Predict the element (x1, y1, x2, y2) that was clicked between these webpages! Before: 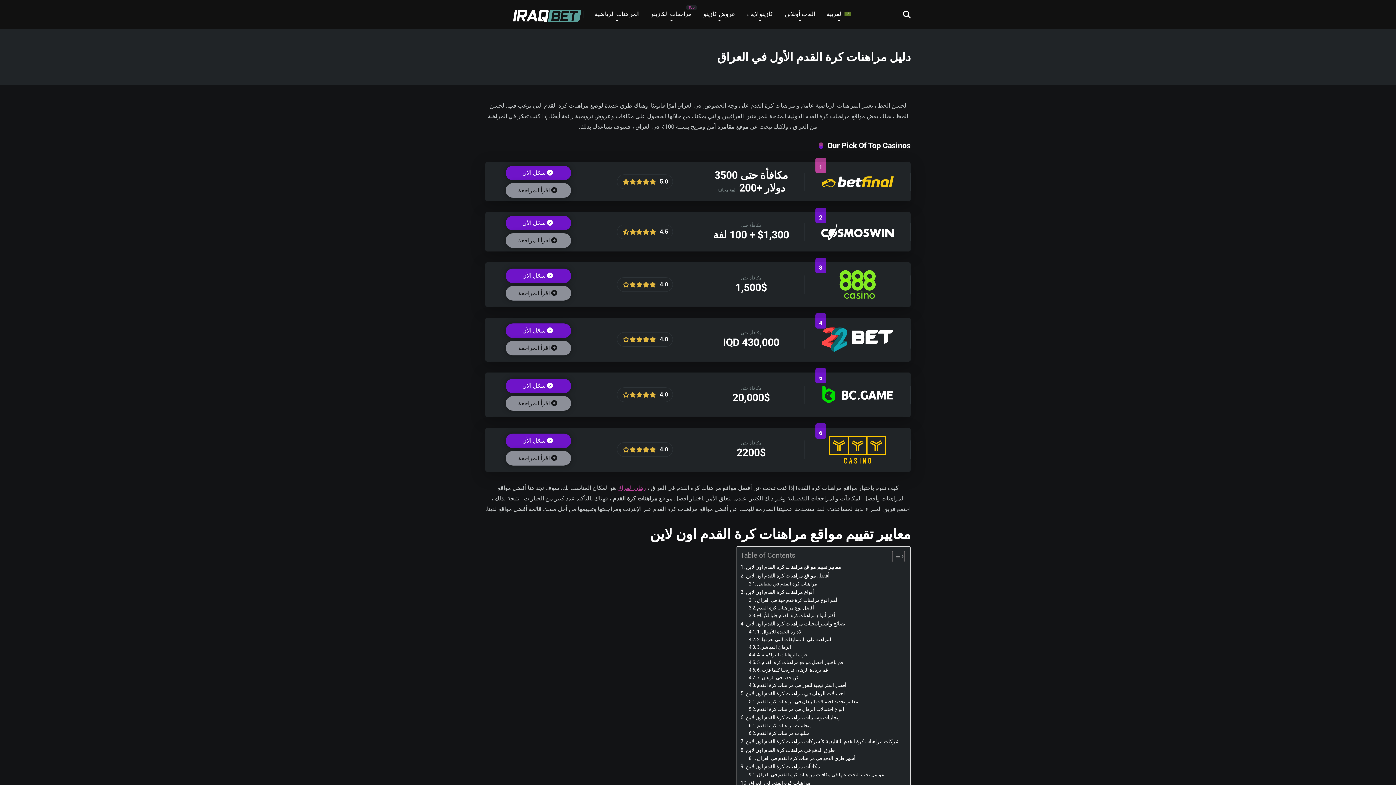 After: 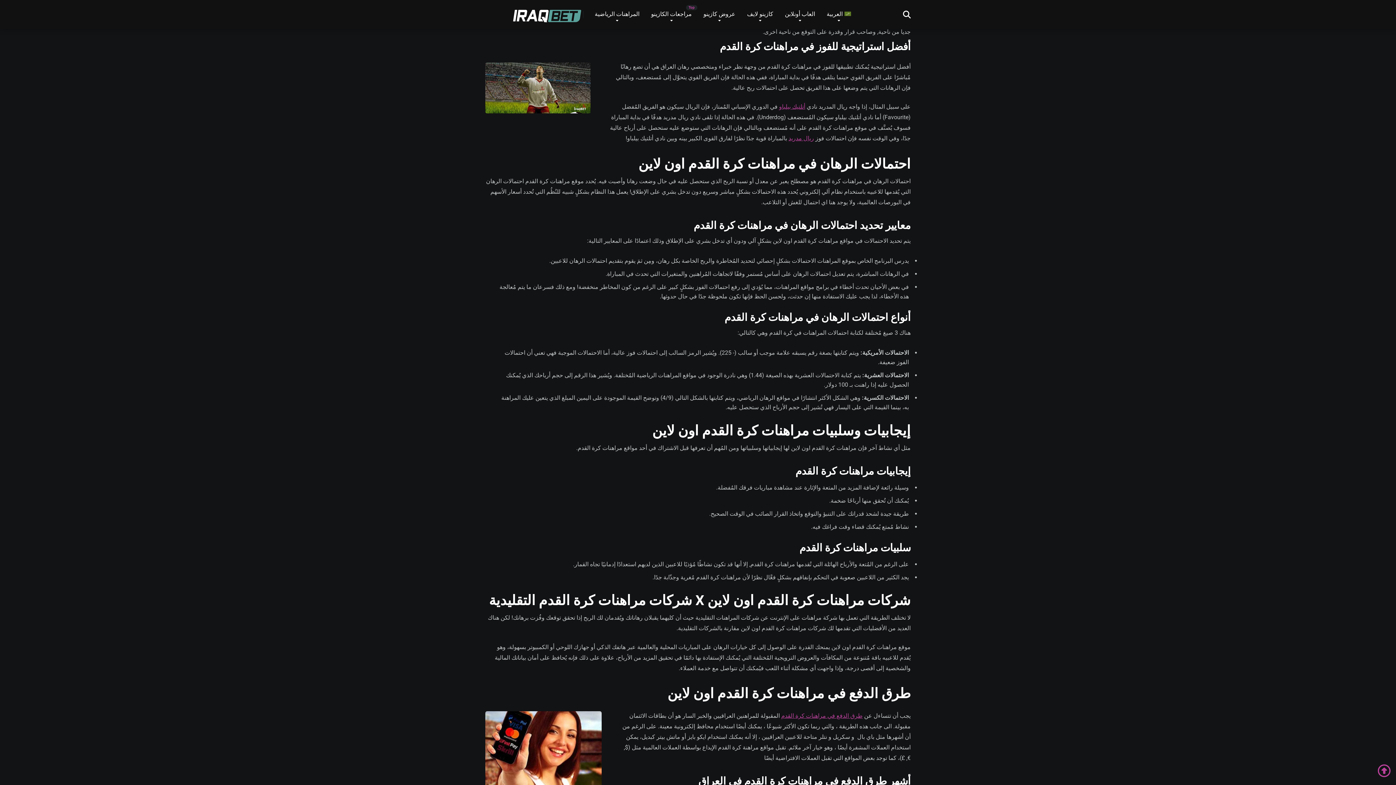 Action: label: 7. كن جديا في الرهان bbox: (749, 674, 798, 681)